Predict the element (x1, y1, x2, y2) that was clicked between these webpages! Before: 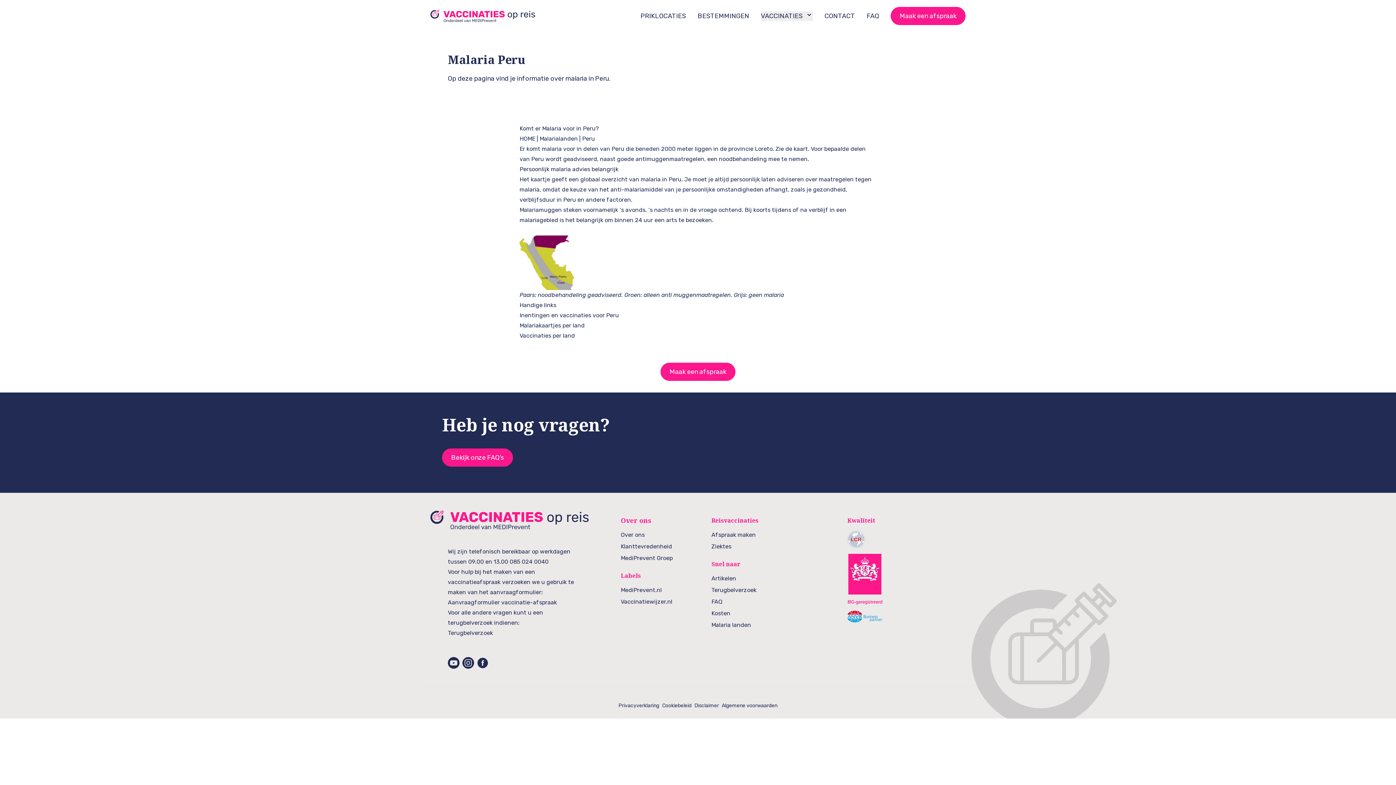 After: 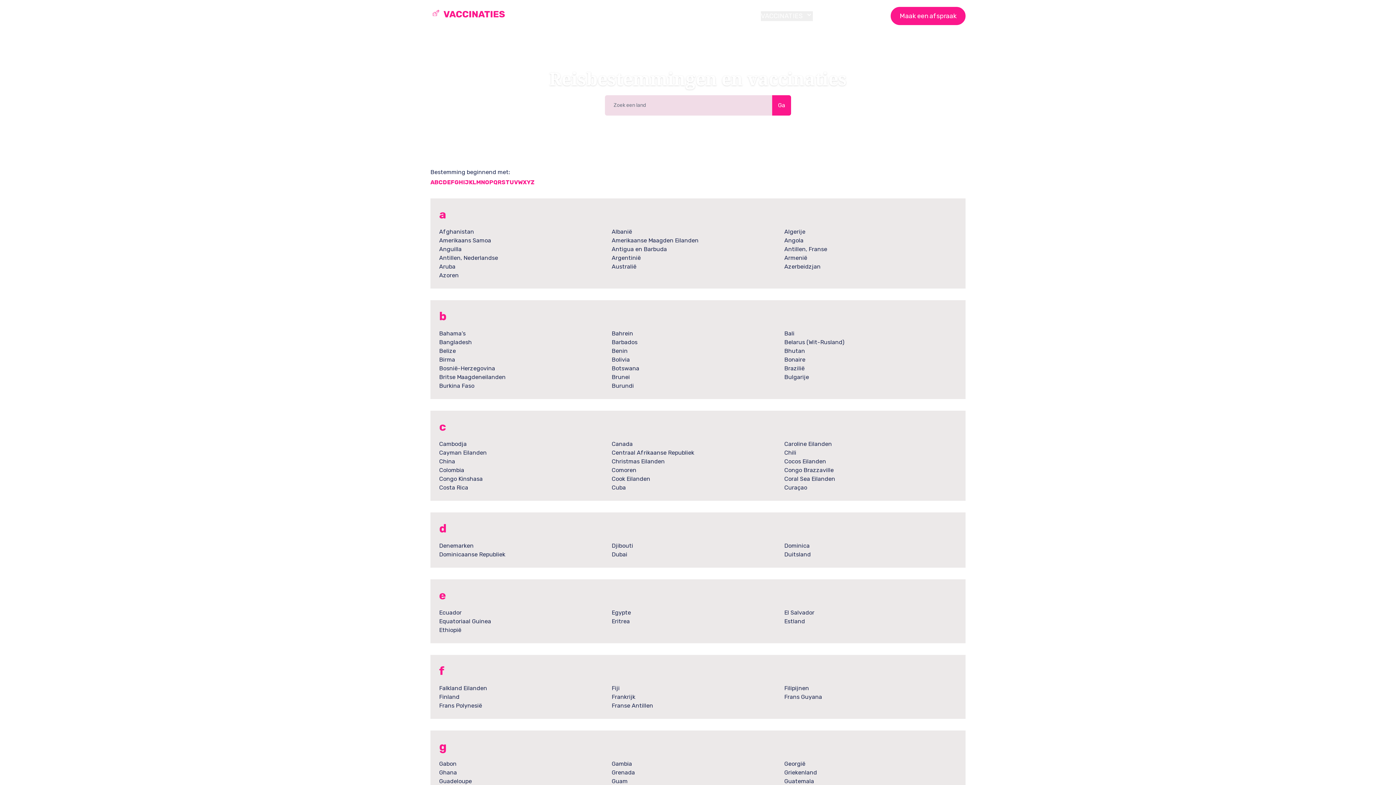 Action: bbox: (697, 11, 749, 19) label: BESTEMMINGEN